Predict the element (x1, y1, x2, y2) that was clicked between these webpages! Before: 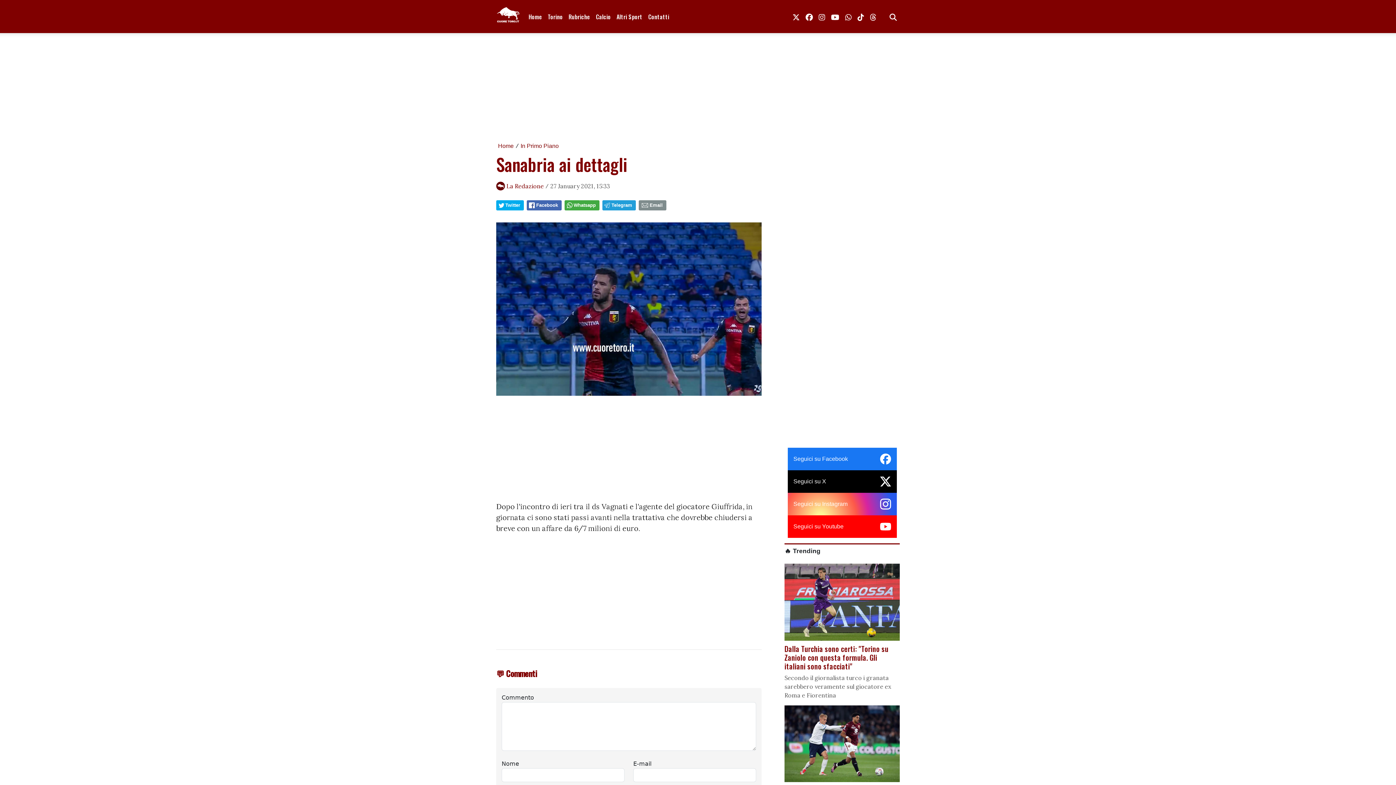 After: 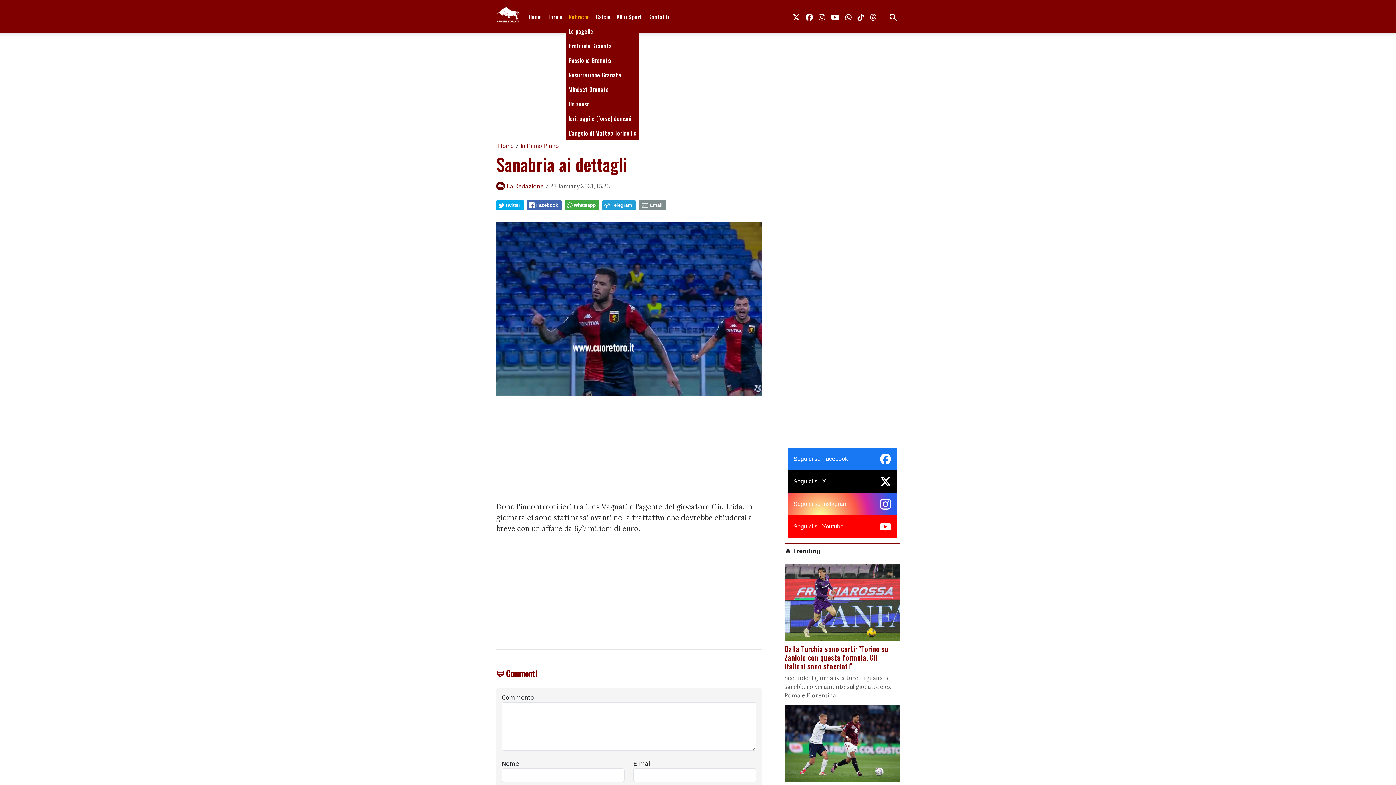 Action: bbox: (565, 9, 593, 23) label: Rubriche